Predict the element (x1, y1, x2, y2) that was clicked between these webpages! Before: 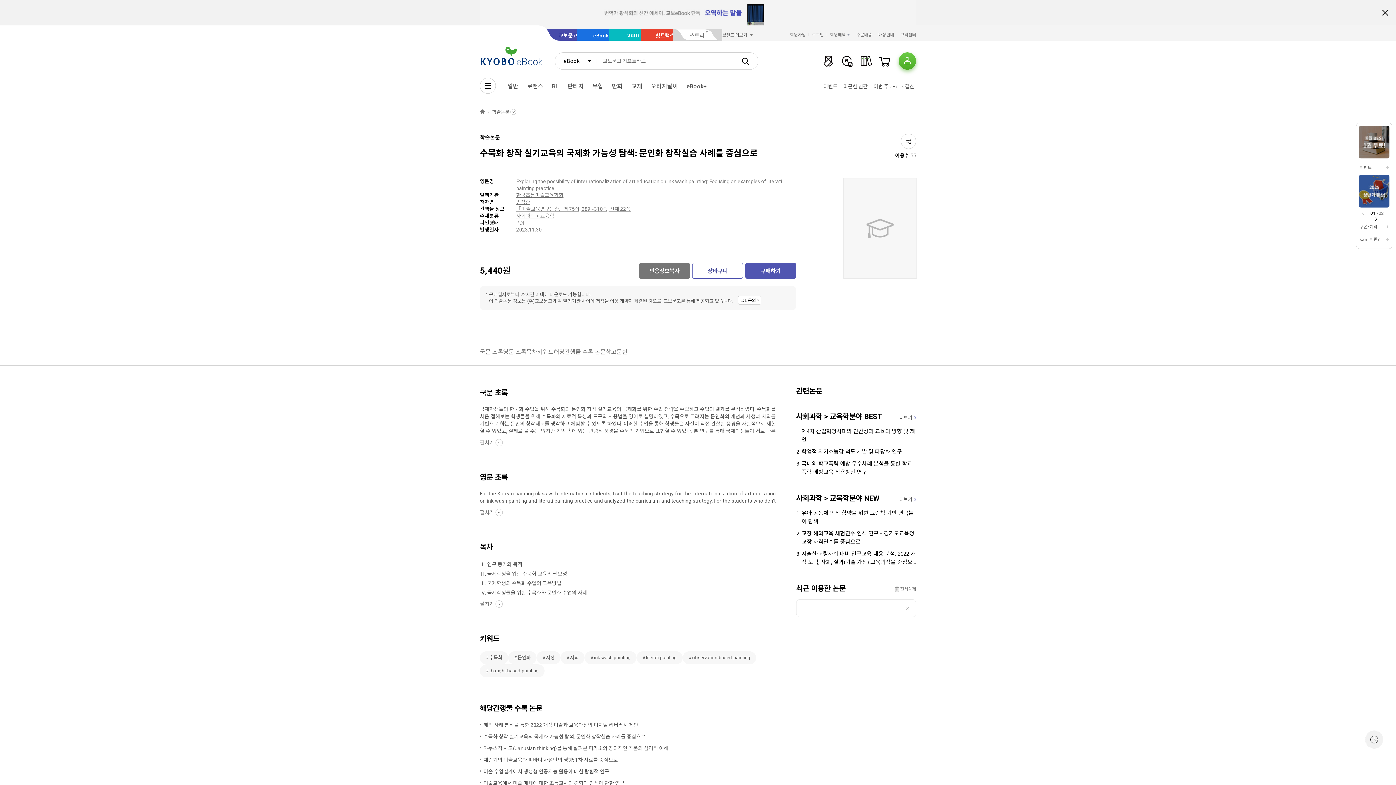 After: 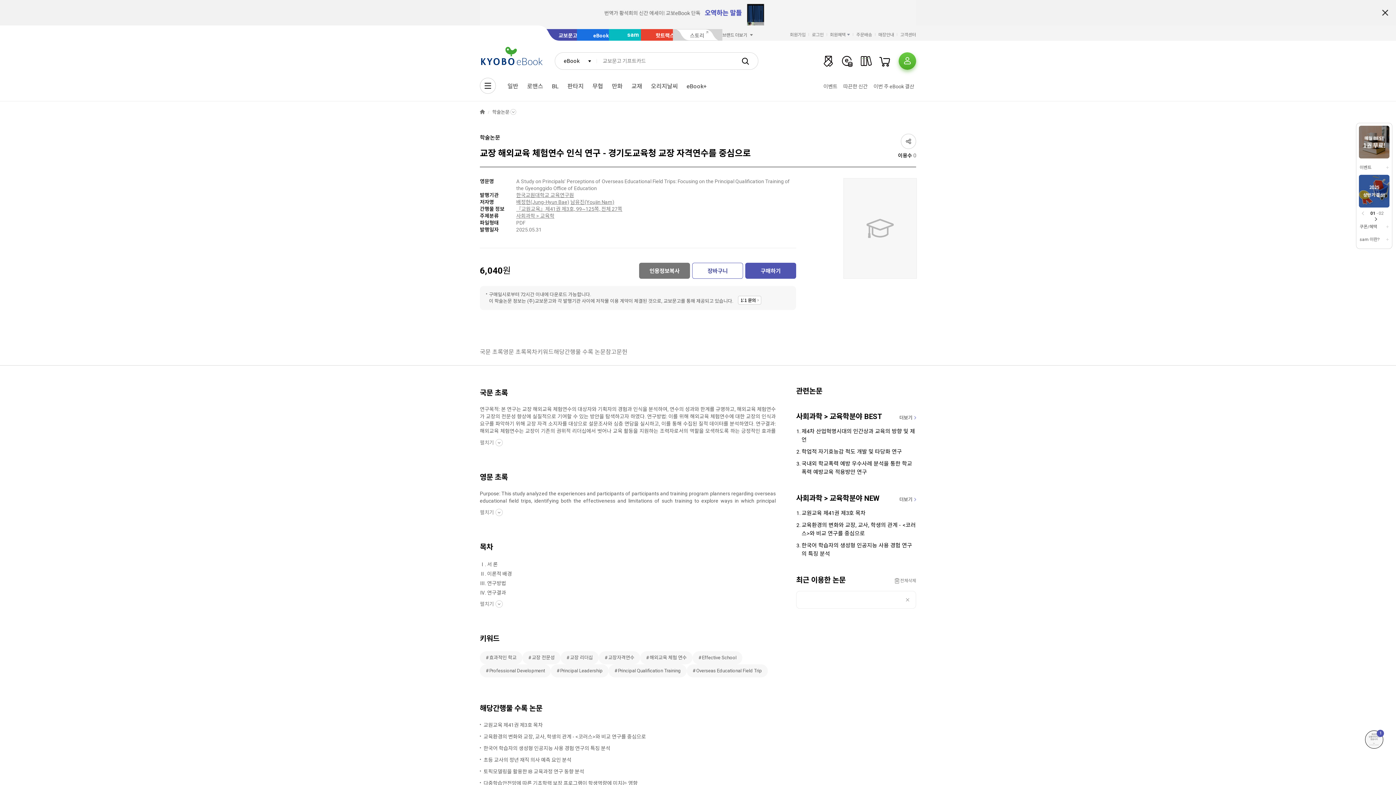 Action: label: 교장 해외교육 체험연수 인식 연구 - 경기도교육청 교장 자격연수를 중심으로 bbox: (801, 529, 916, 546)